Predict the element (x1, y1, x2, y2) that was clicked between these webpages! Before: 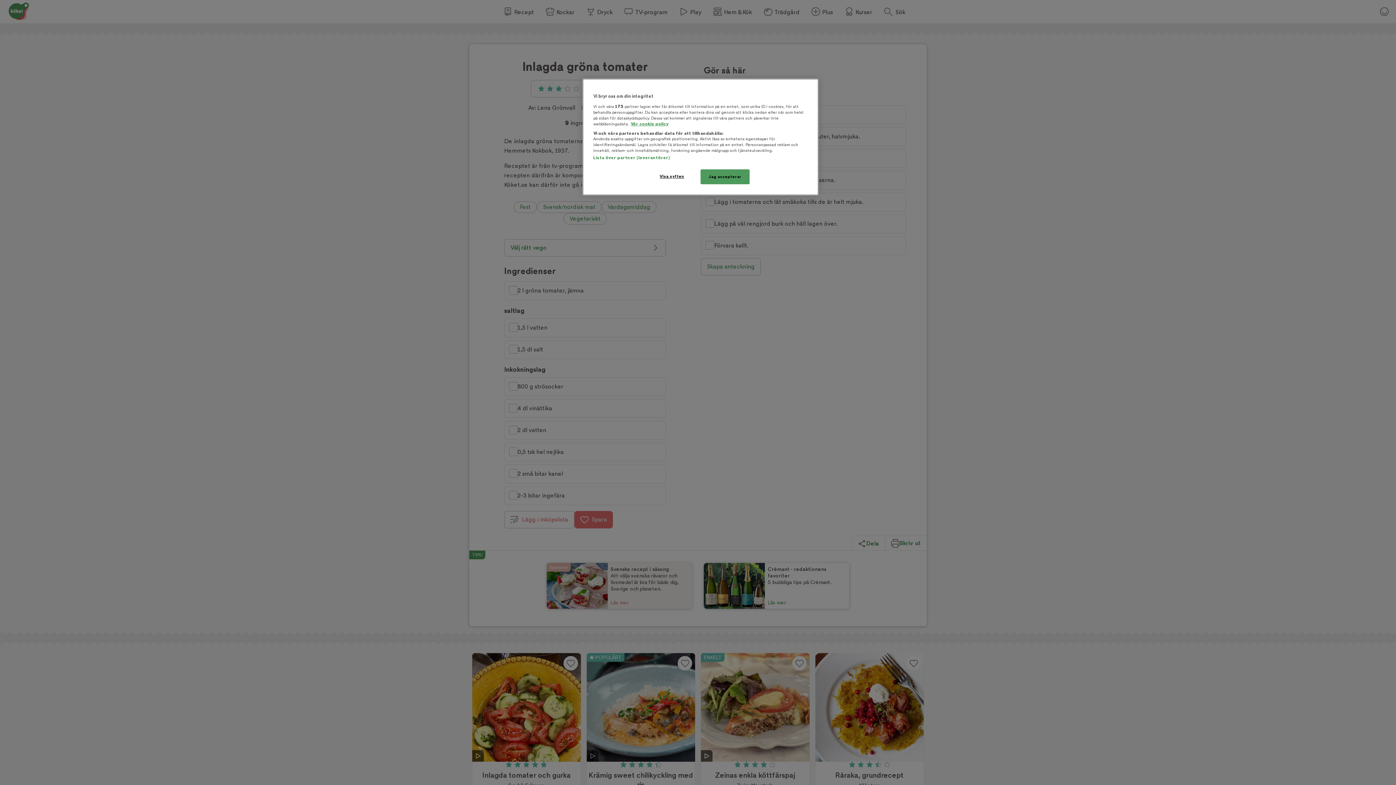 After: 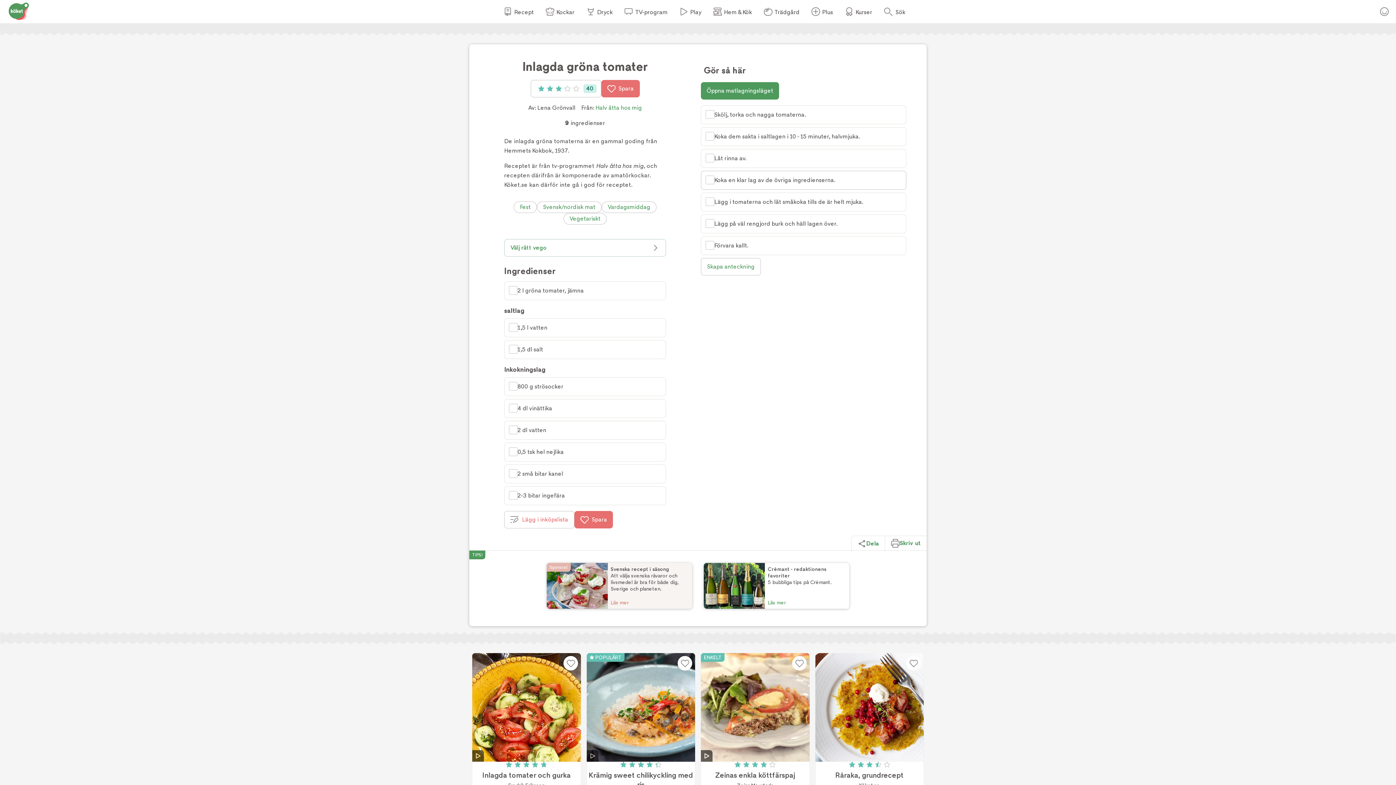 Action: label: Jag accepterar bbox: (700, 169, 749, 184)